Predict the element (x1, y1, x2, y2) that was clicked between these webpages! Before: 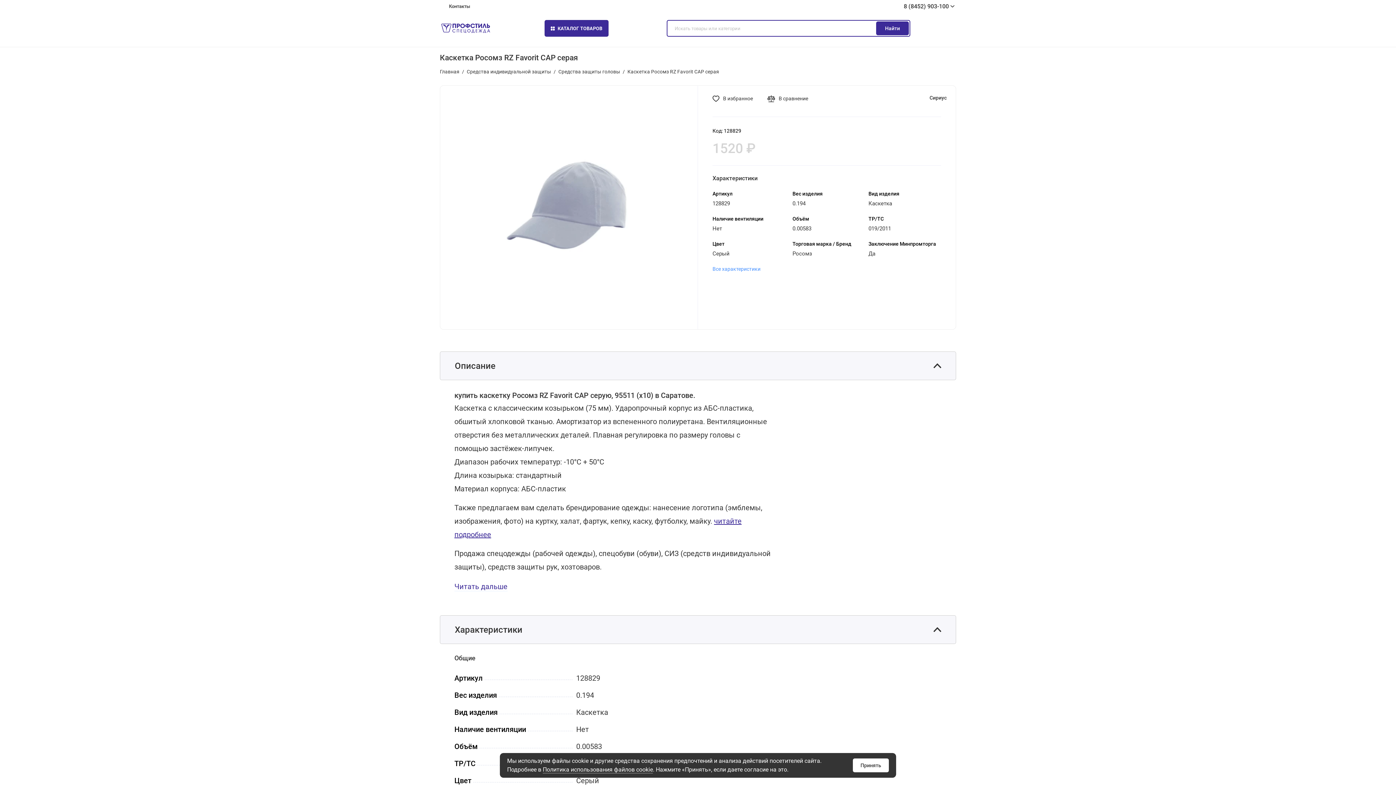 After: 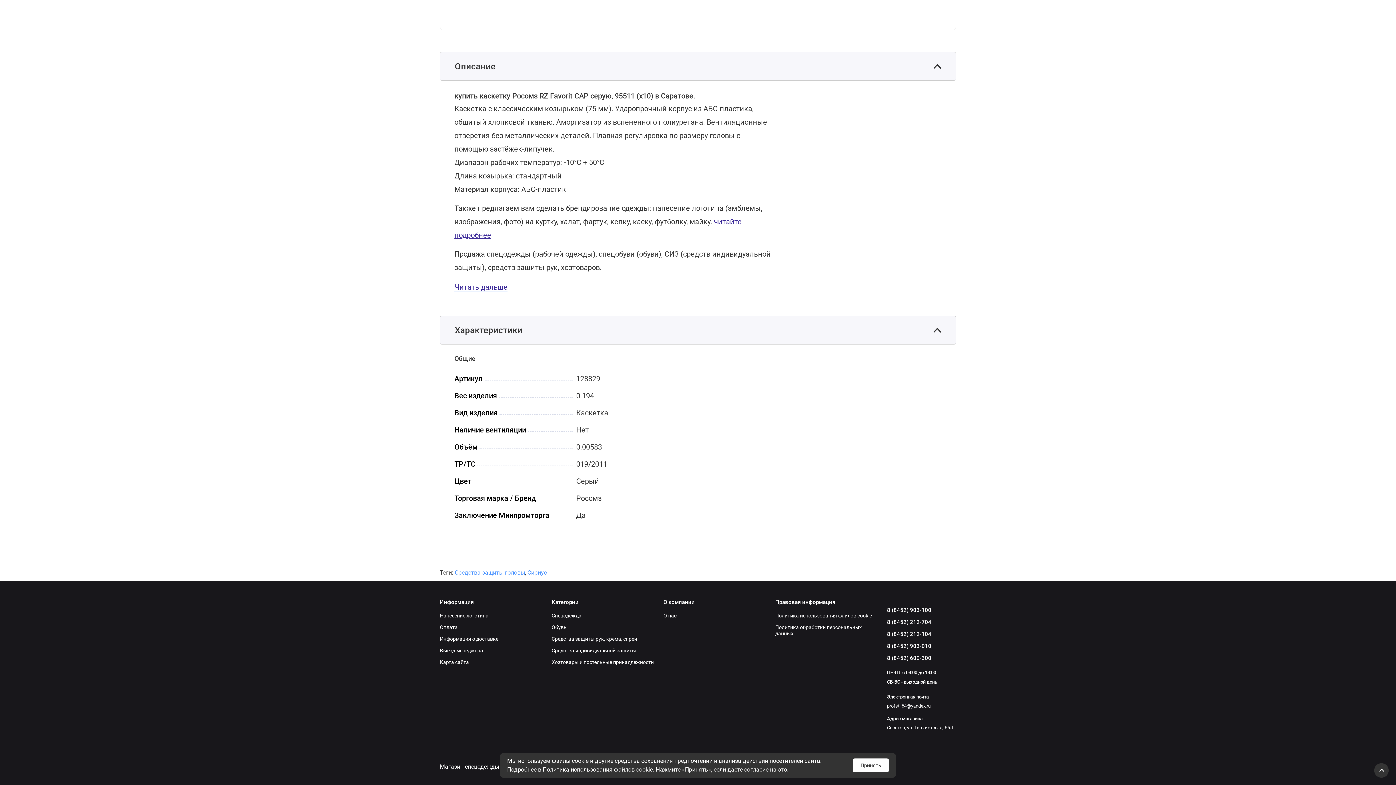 Action: label: Все характеристики bbox: (712, 266, 760, 272)